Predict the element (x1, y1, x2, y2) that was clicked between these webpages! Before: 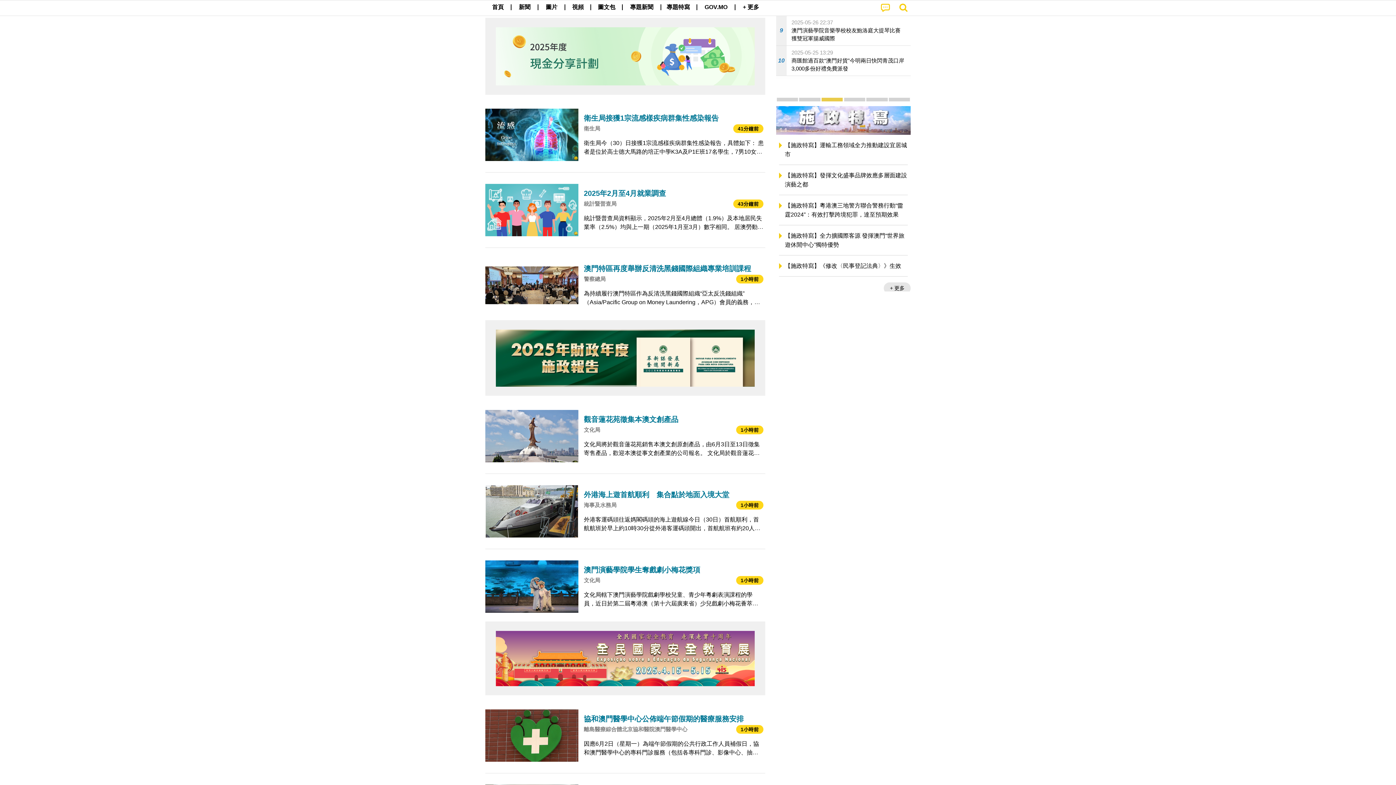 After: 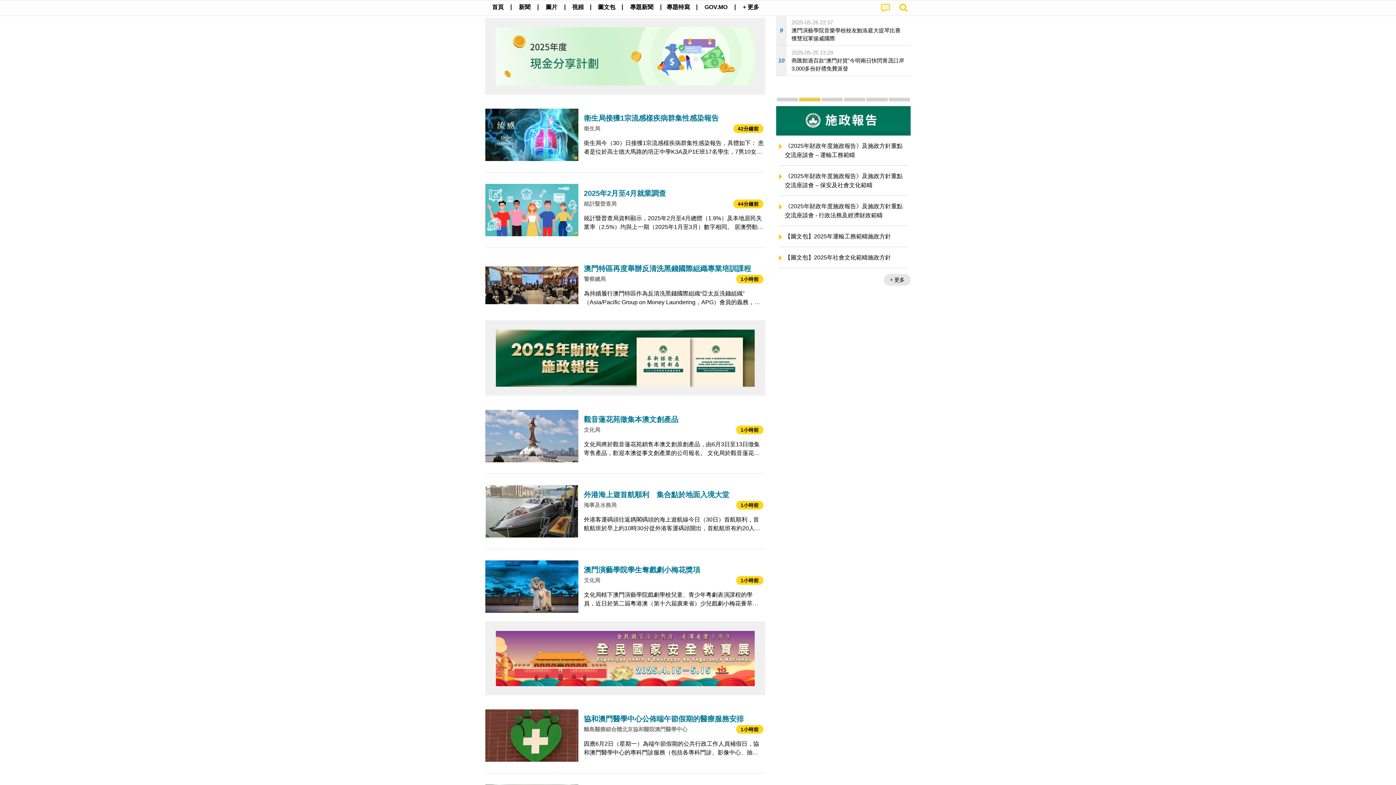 Action: bbox: (866, 97, 887, 101) label: 「一帶一路」